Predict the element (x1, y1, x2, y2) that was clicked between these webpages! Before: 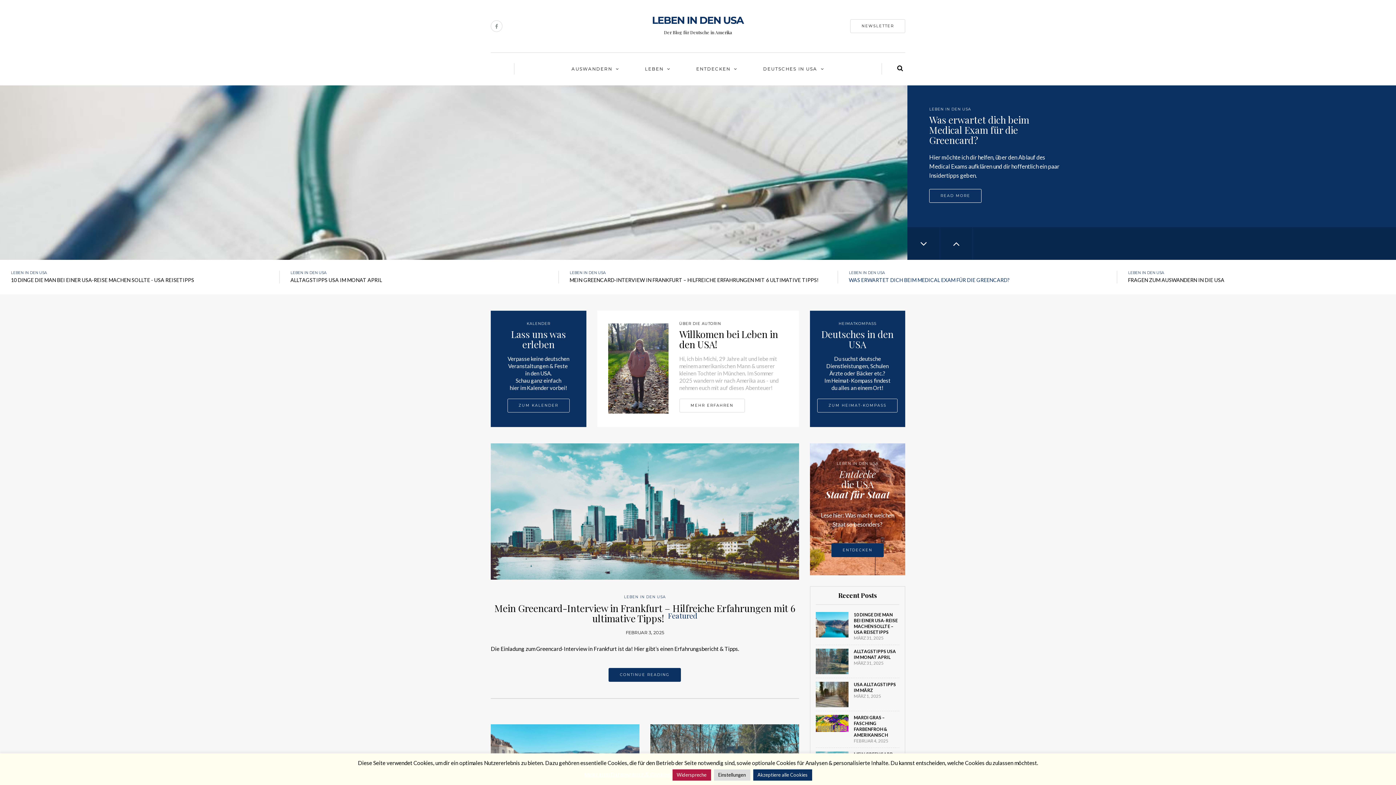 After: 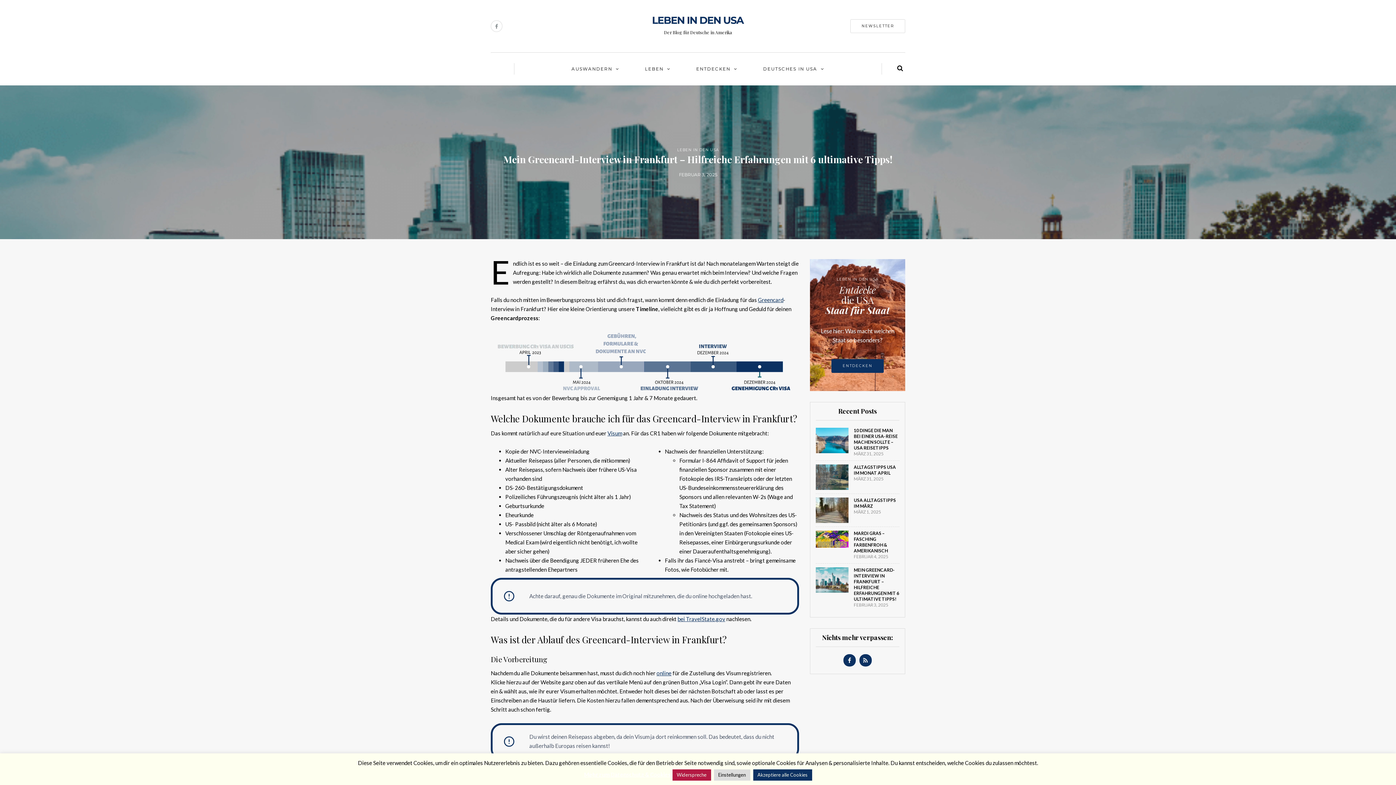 Action: bbox: (490, 507, 799, 514)